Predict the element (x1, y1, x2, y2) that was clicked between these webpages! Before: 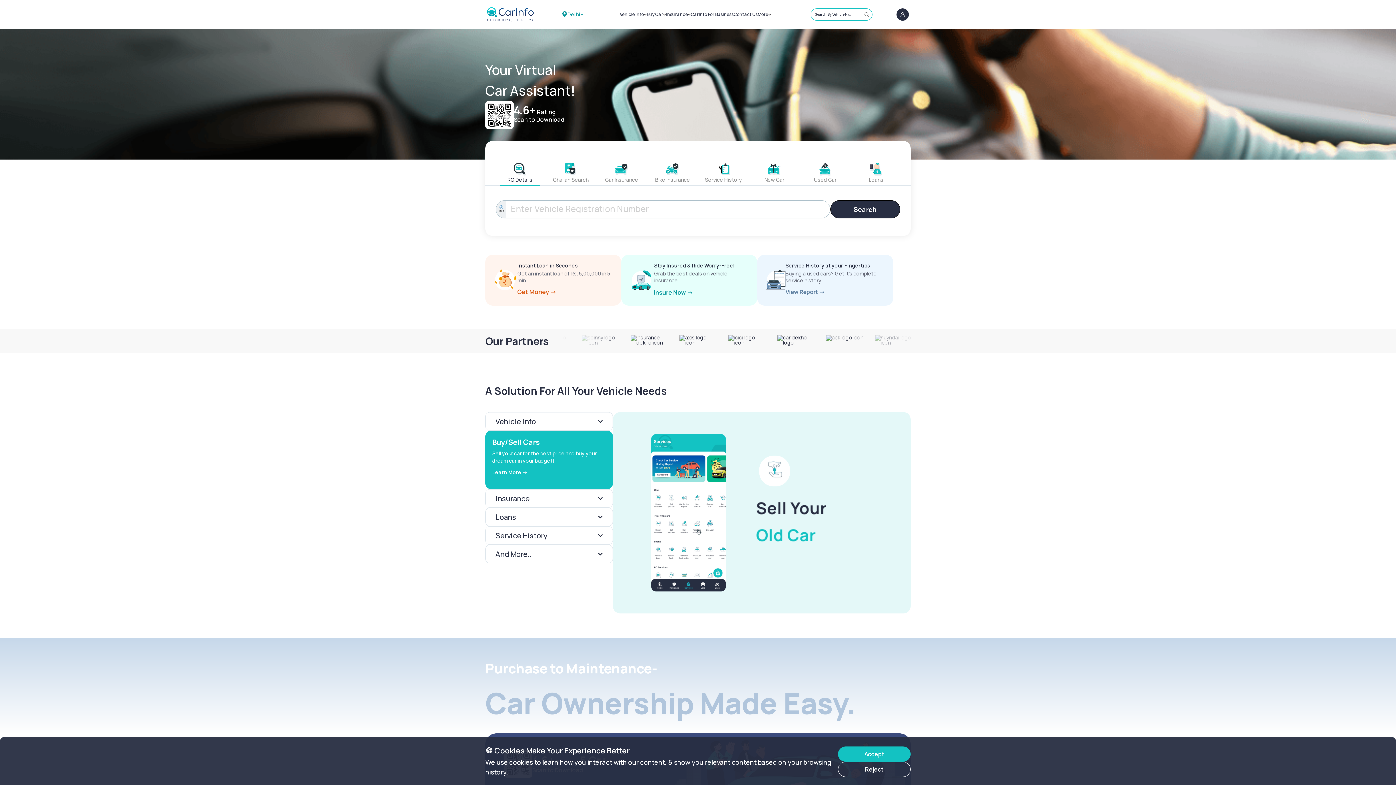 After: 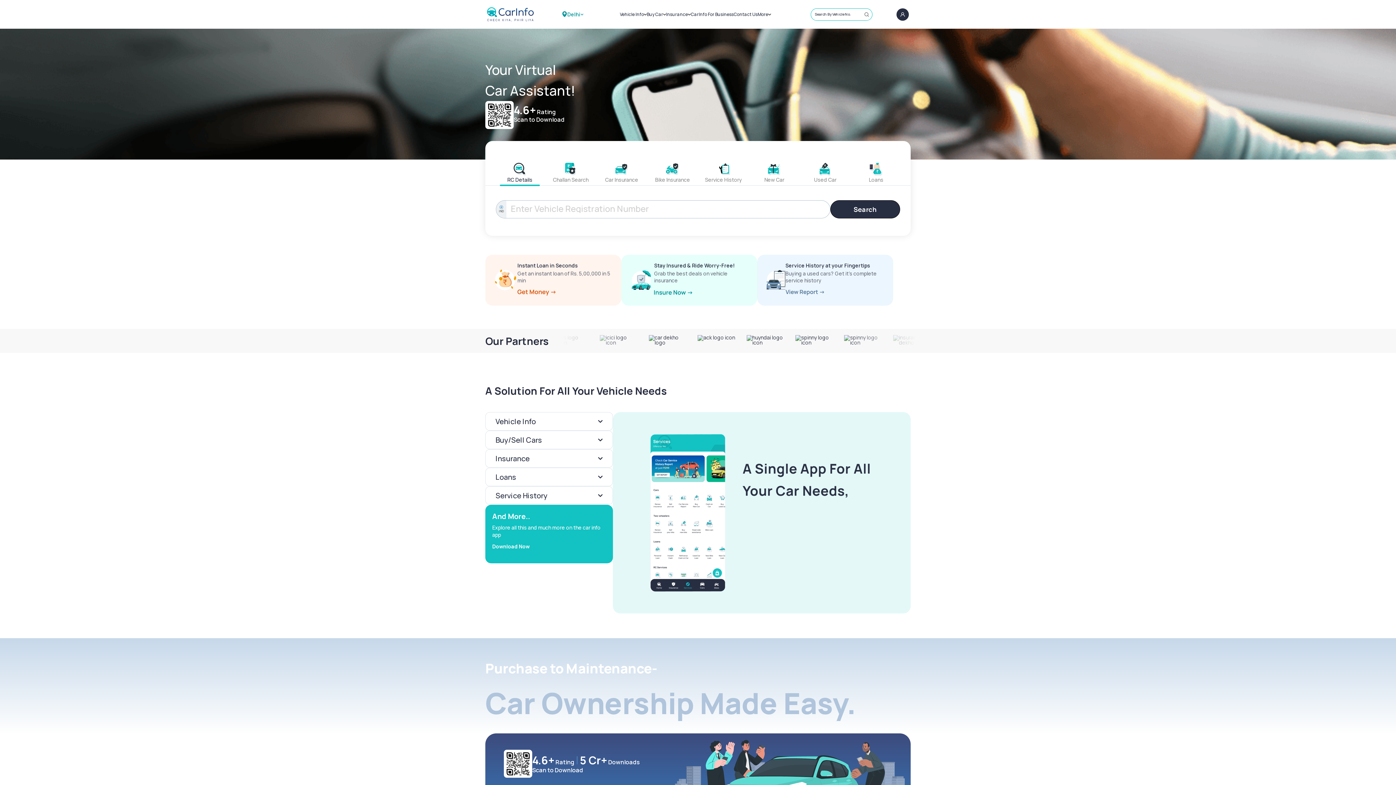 Action: label: Accept bbox: (838, 746, 910, 762)